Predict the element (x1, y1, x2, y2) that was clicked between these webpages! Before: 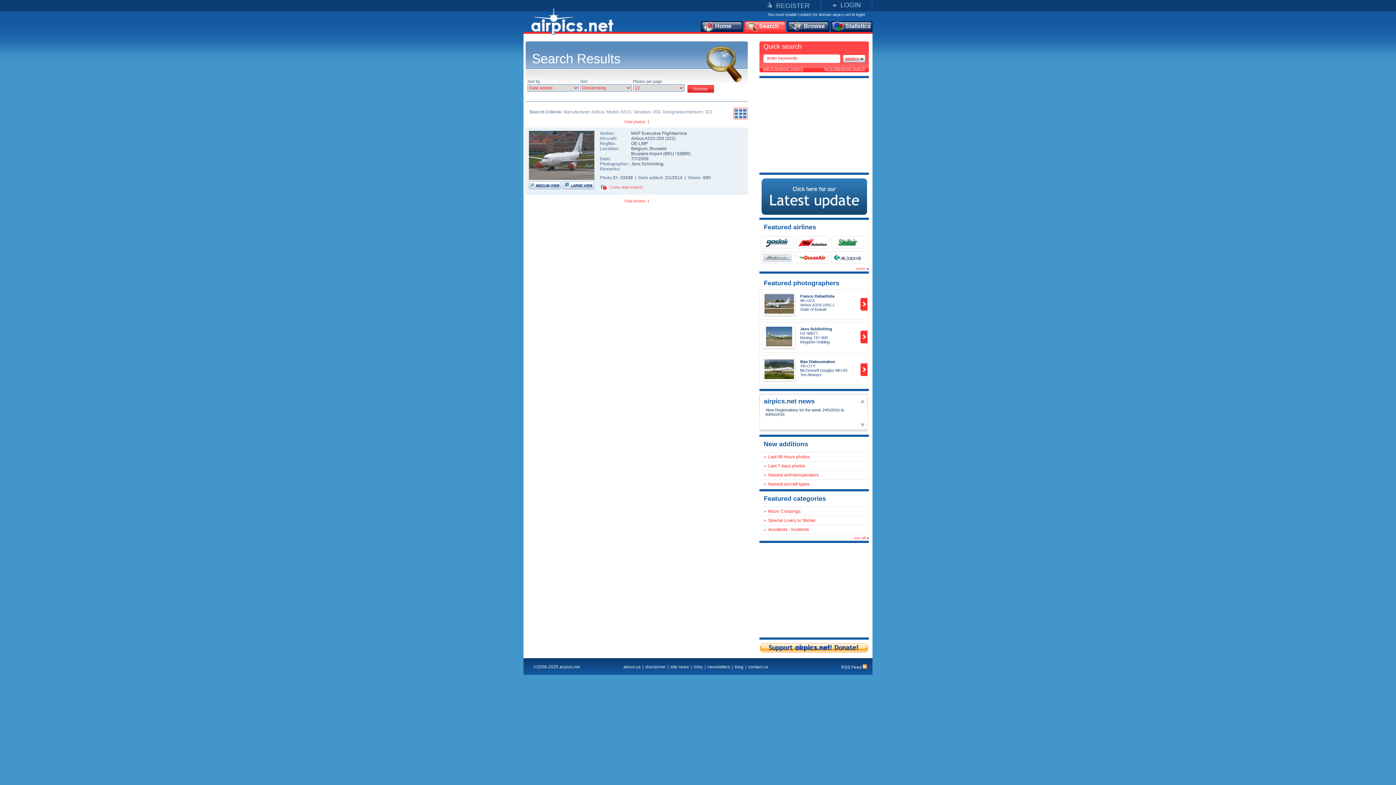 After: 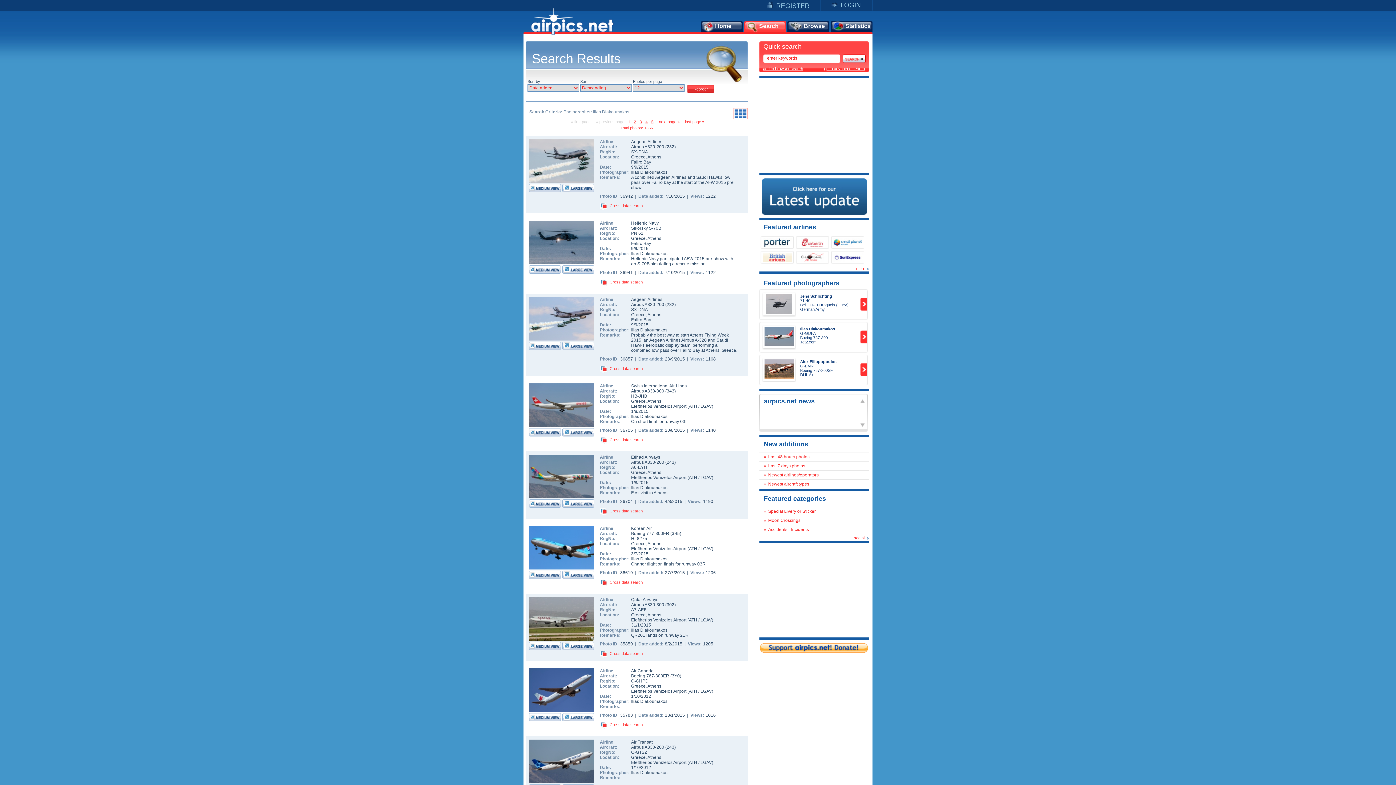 Action: bbox: (860, 372, 867, 377)